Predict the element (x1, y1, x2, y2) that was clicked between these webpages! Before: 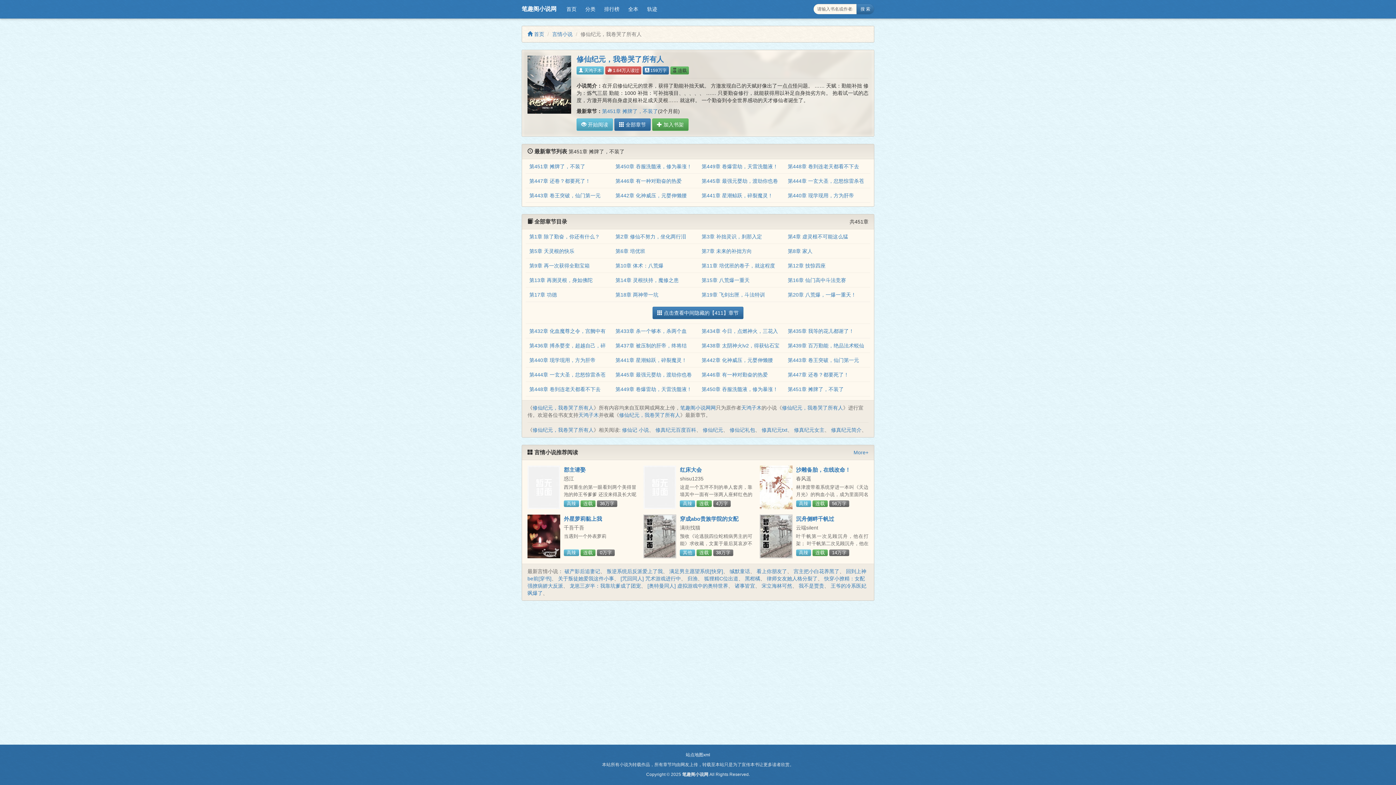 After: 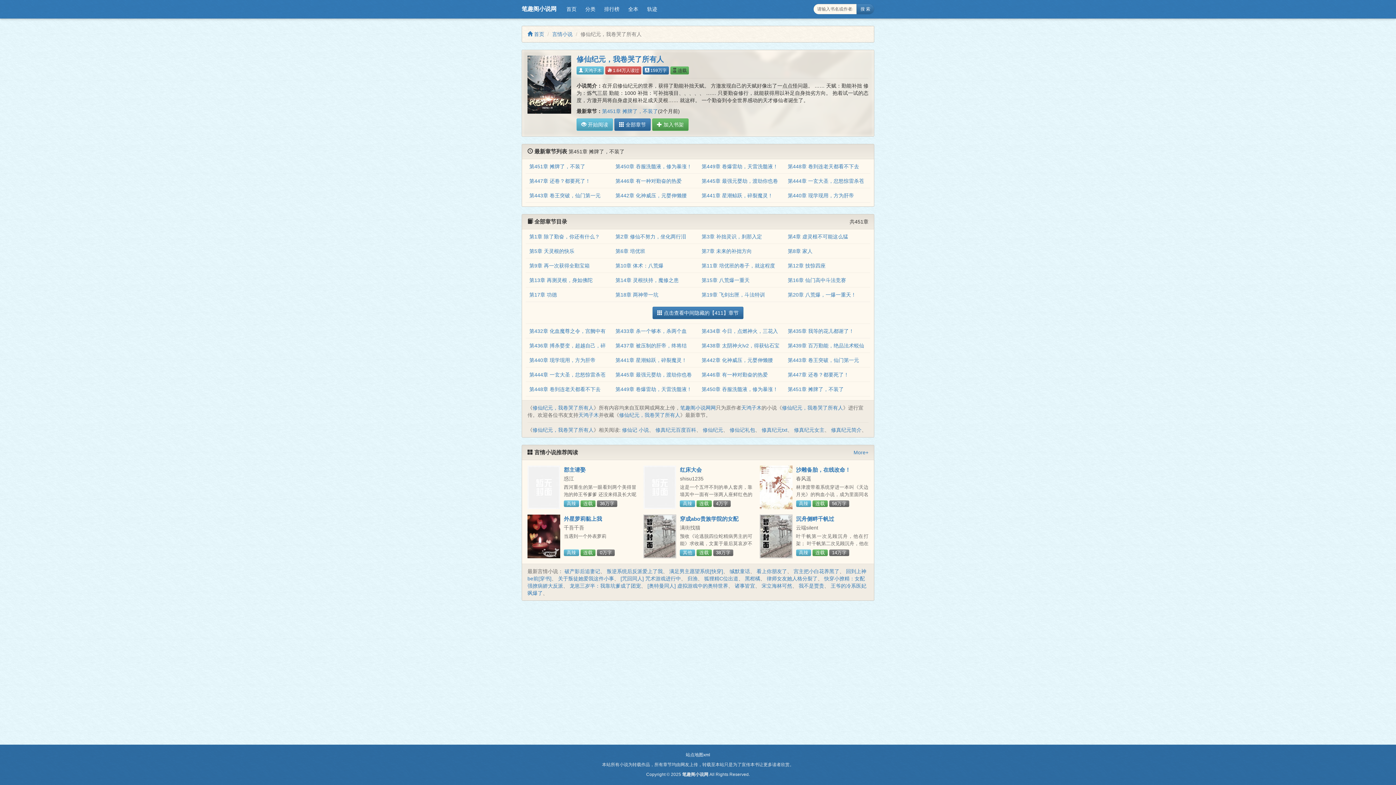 Action: bbox: (532, 405, 593, 411) label: 修仙纪元，我卷哭了所有人